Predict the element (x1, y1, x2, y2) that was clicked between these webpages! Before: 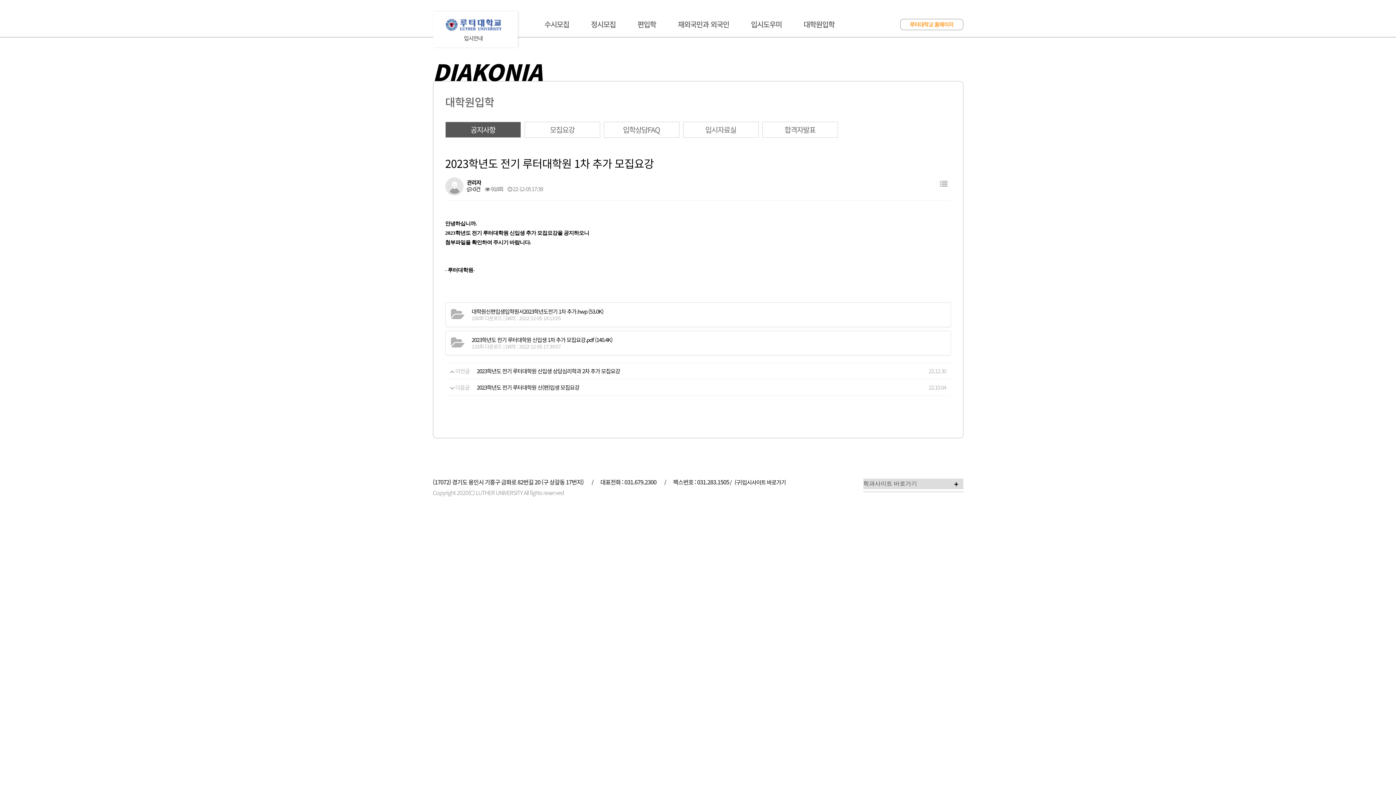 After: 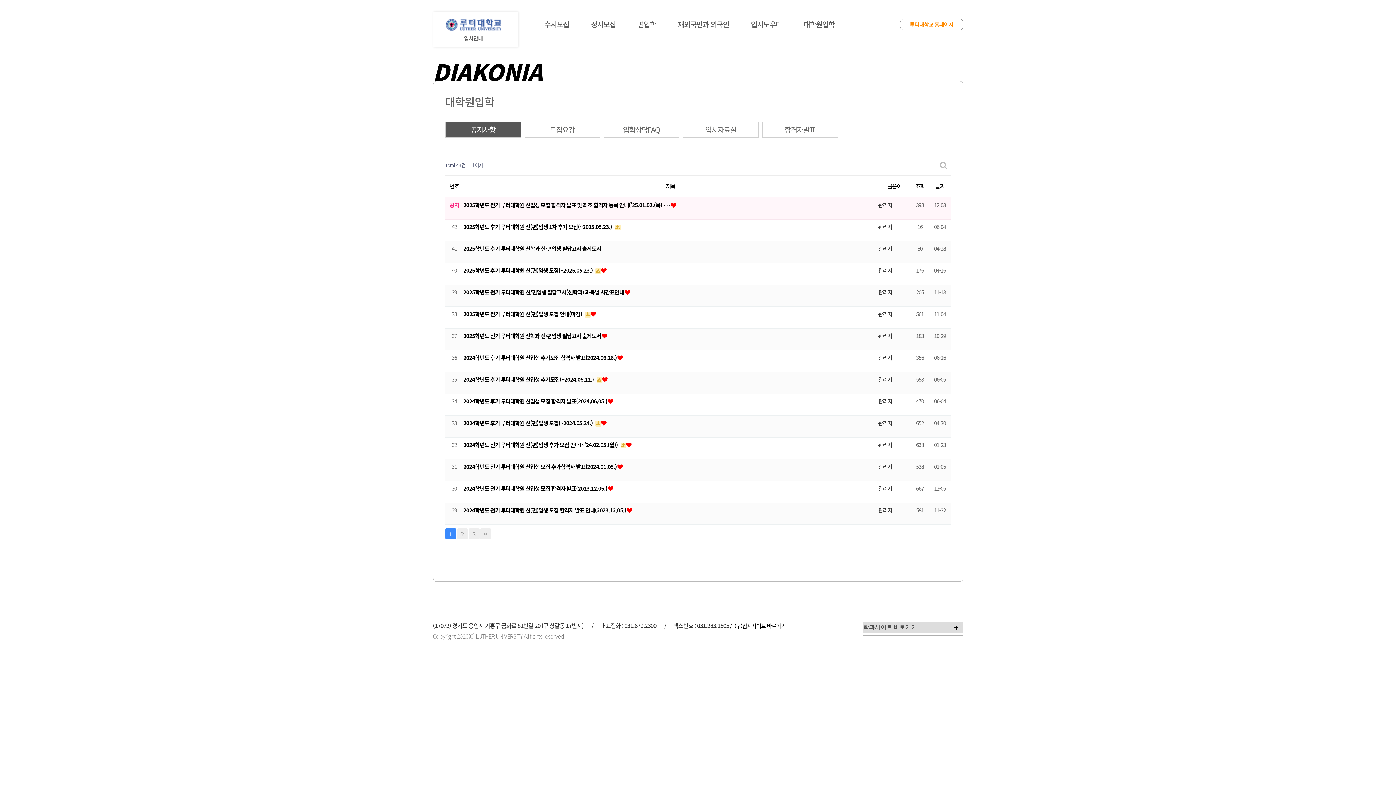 Action: label: 목록 bbox: (936, 177, 951, 190)